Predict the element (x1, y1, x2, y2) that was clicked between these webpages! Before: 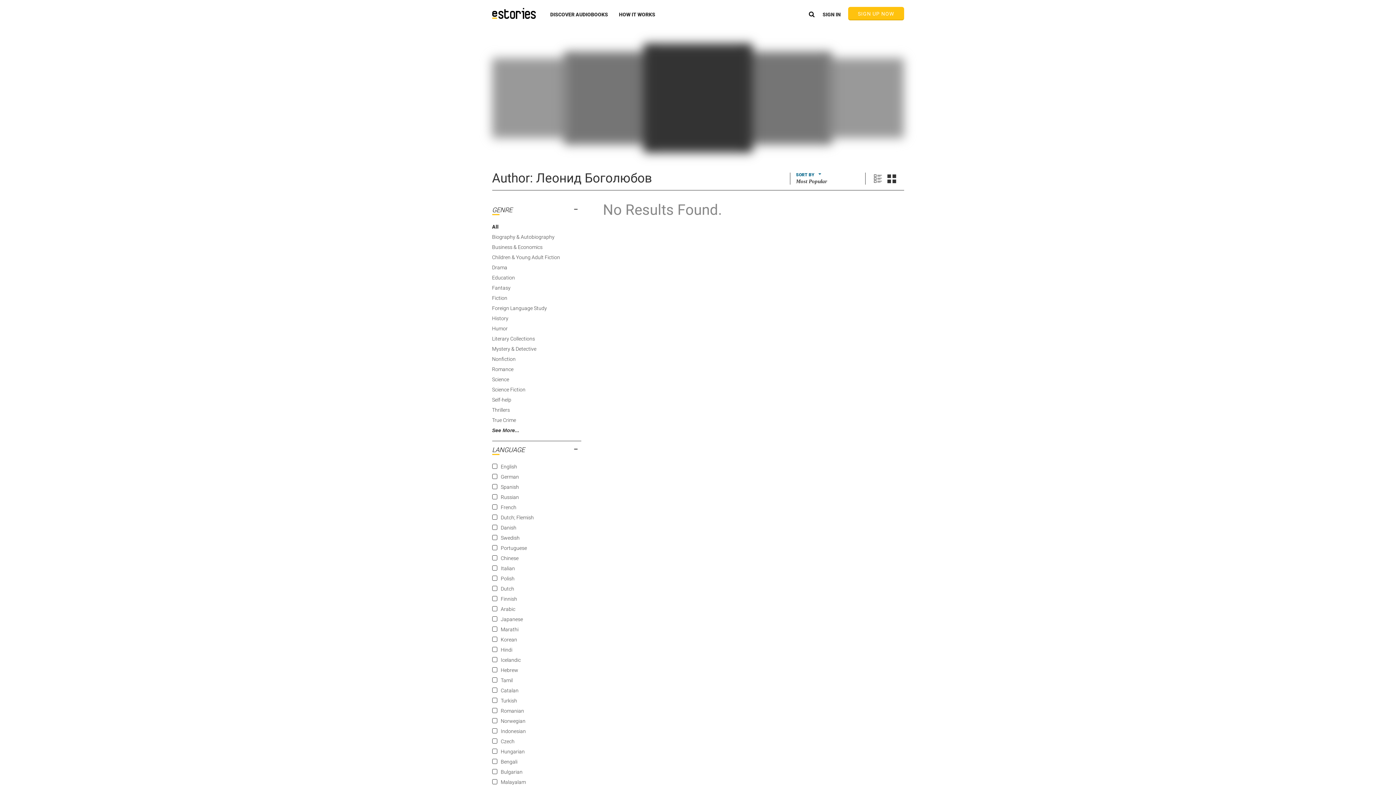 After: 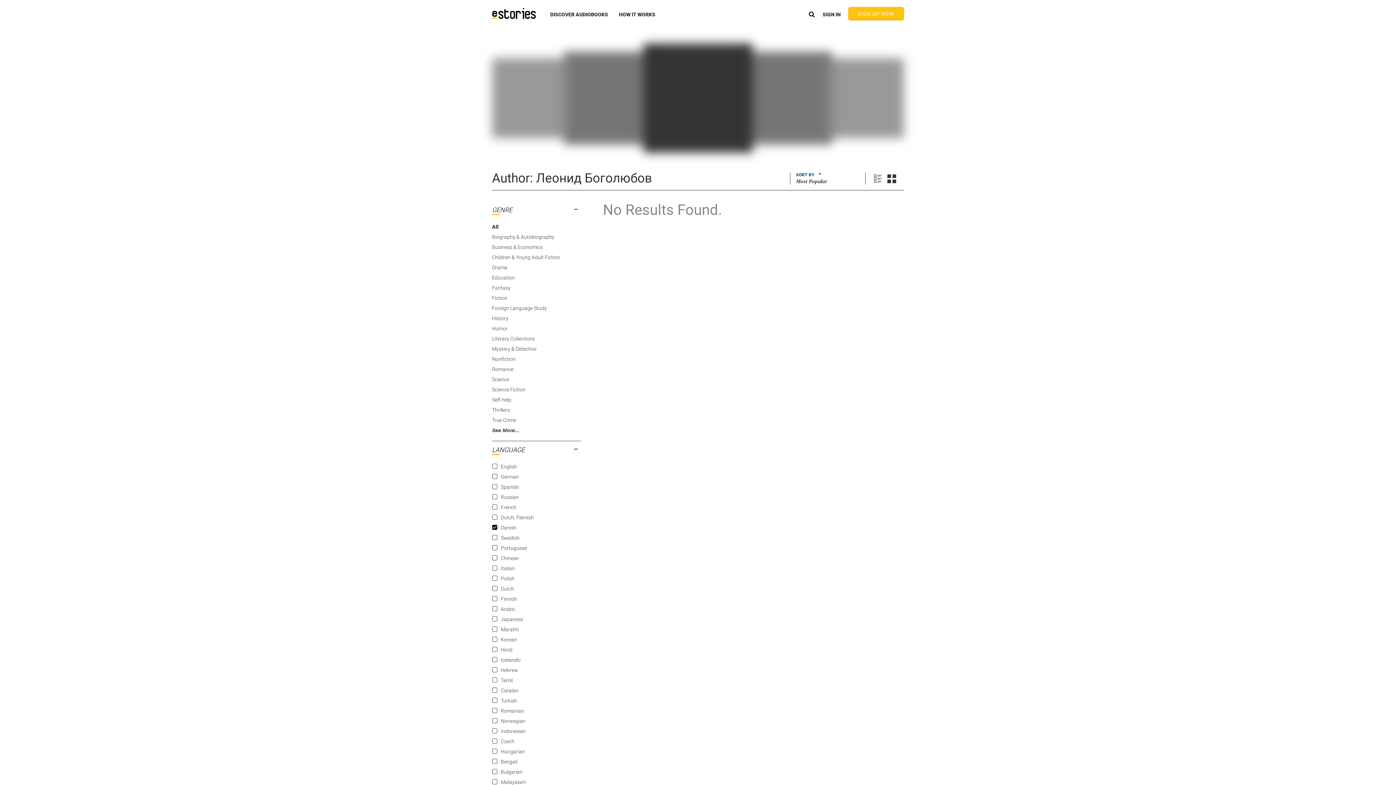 Action: bbox: (500, 525, 516, 530) label: Danish